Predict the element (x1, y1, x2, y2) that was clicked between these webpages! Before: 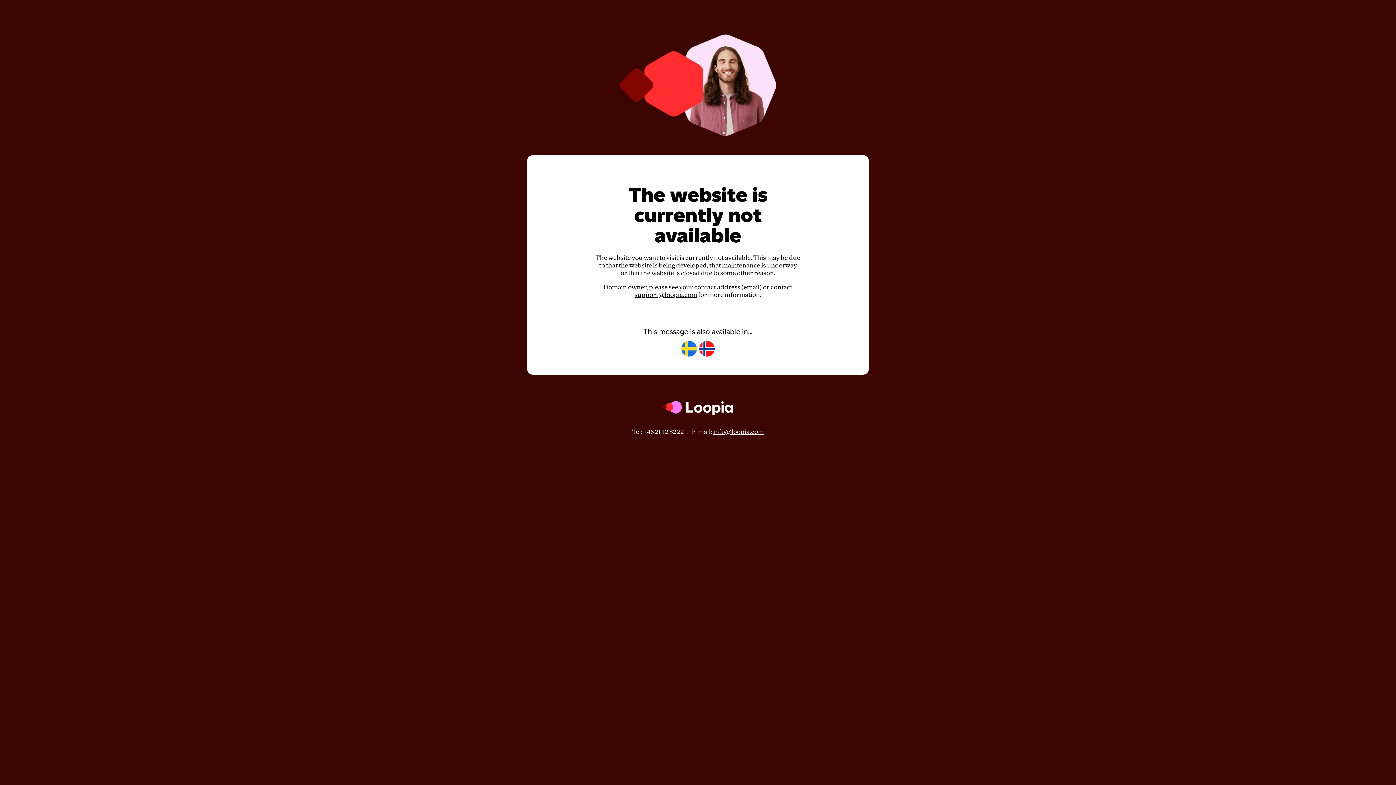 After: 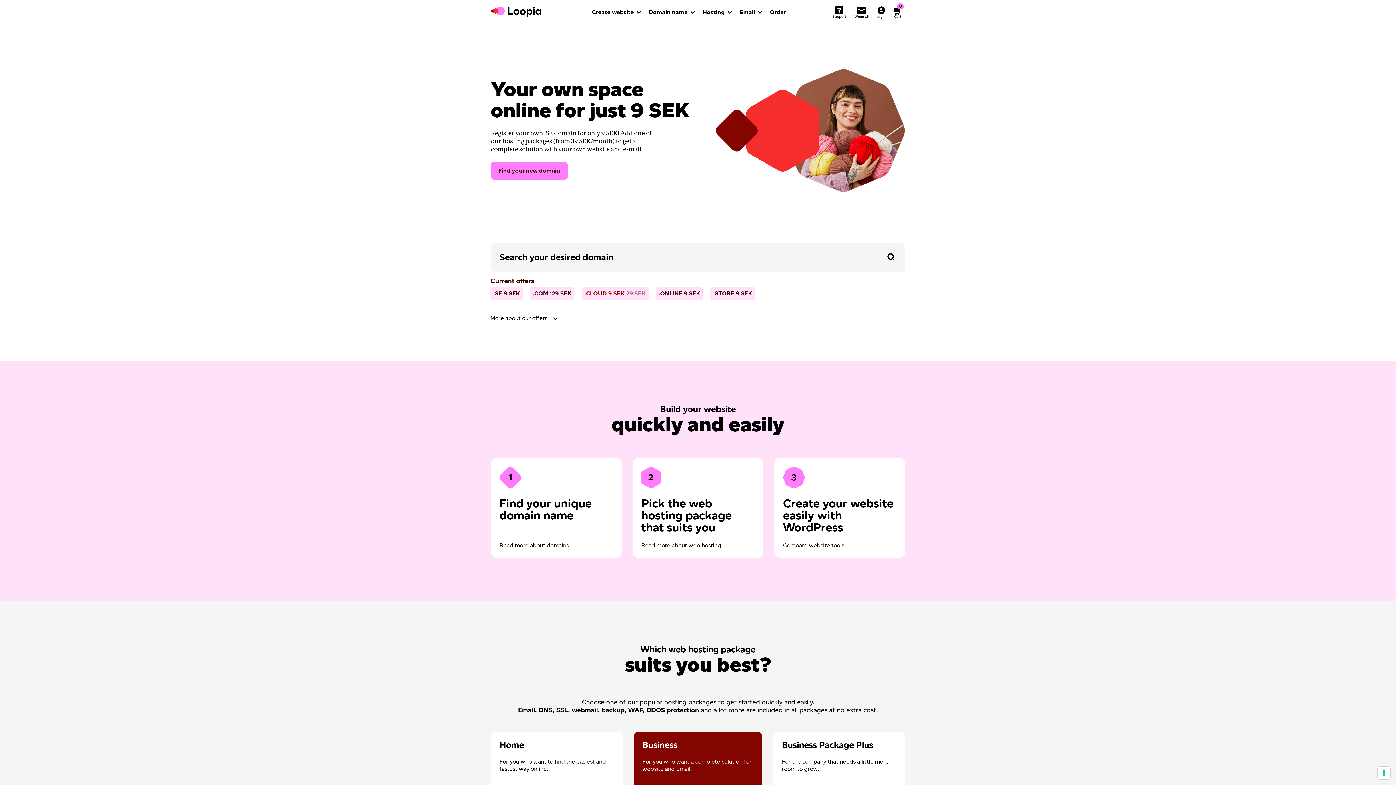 Action: bbox: (662, 421, 733, 428)